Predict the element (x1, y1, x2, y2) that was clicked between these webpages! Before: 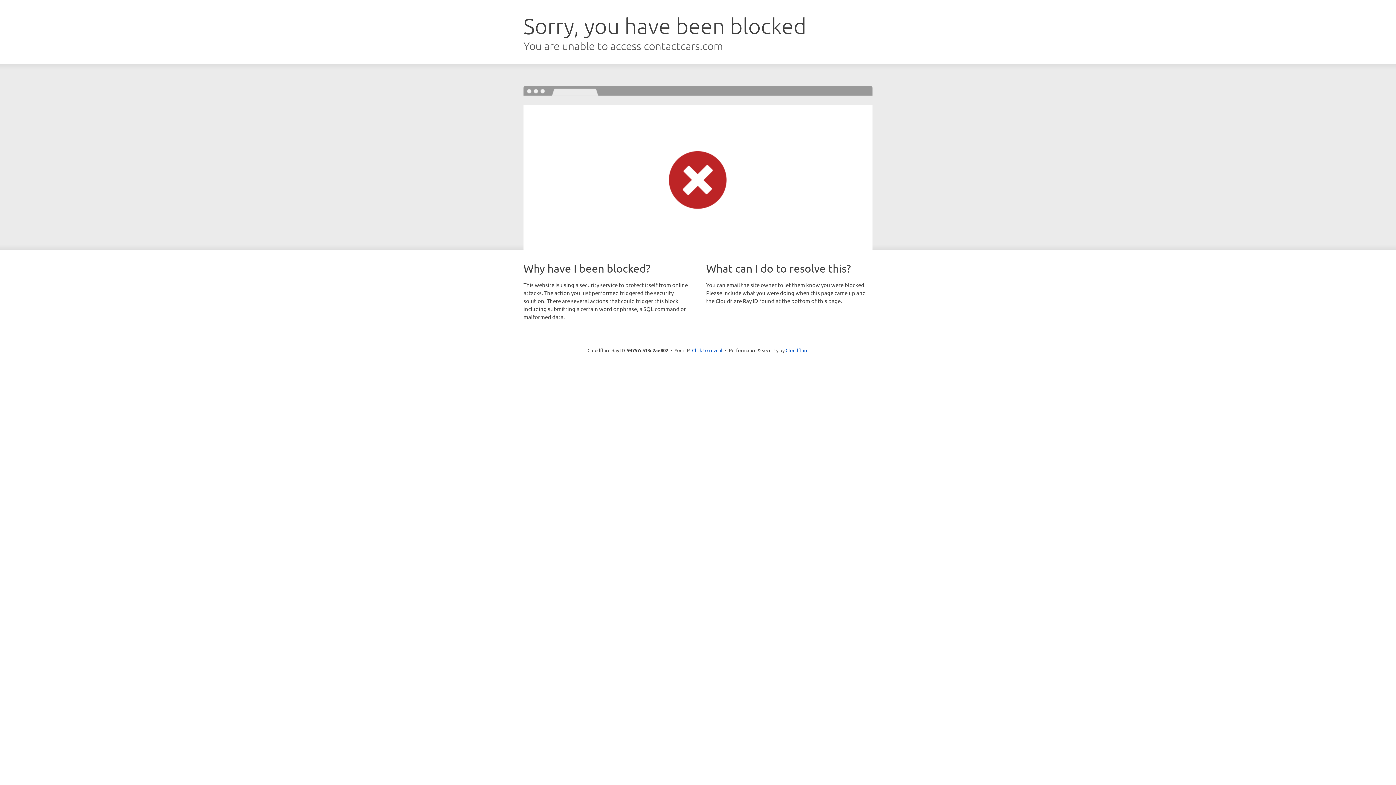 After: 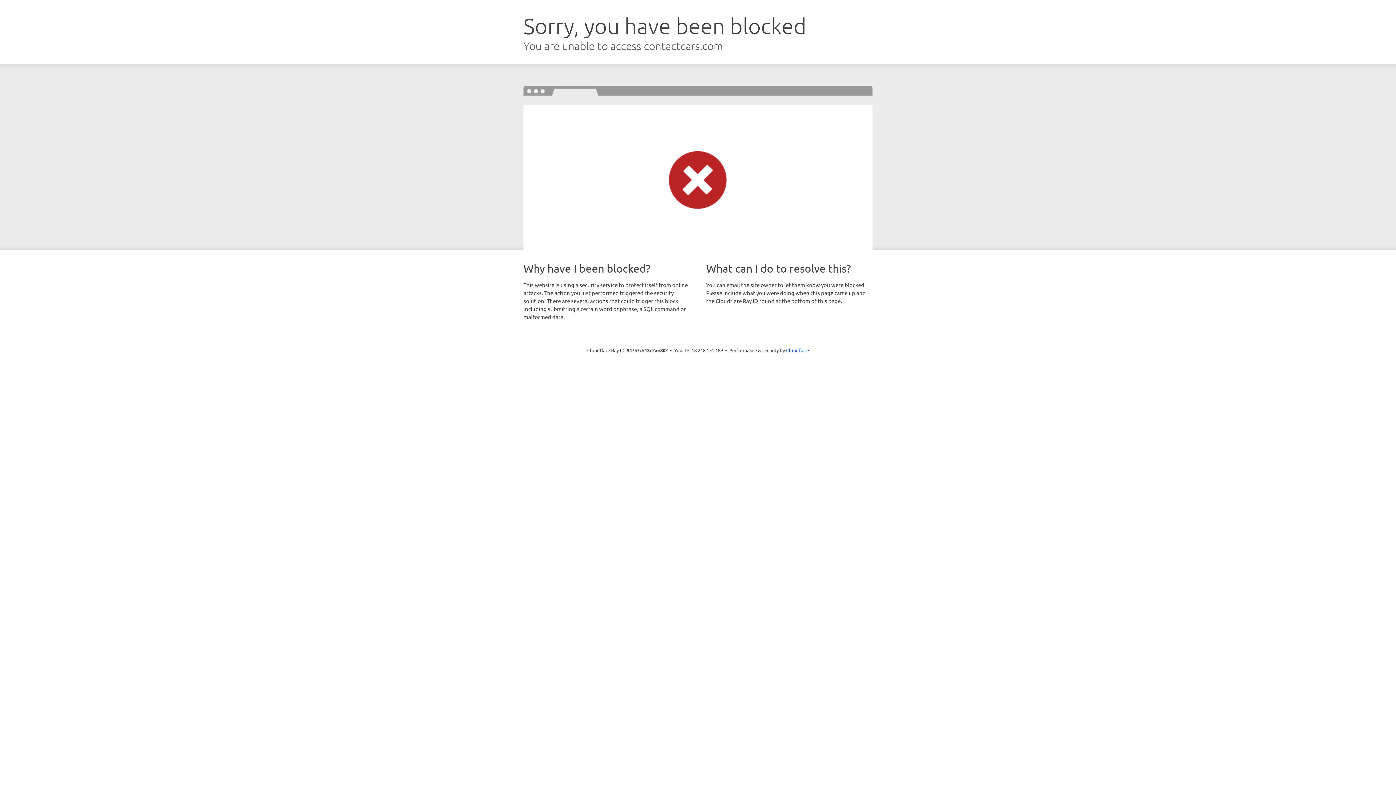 Action: bbox: (692, 346, 722, 353) label: Click to reveal